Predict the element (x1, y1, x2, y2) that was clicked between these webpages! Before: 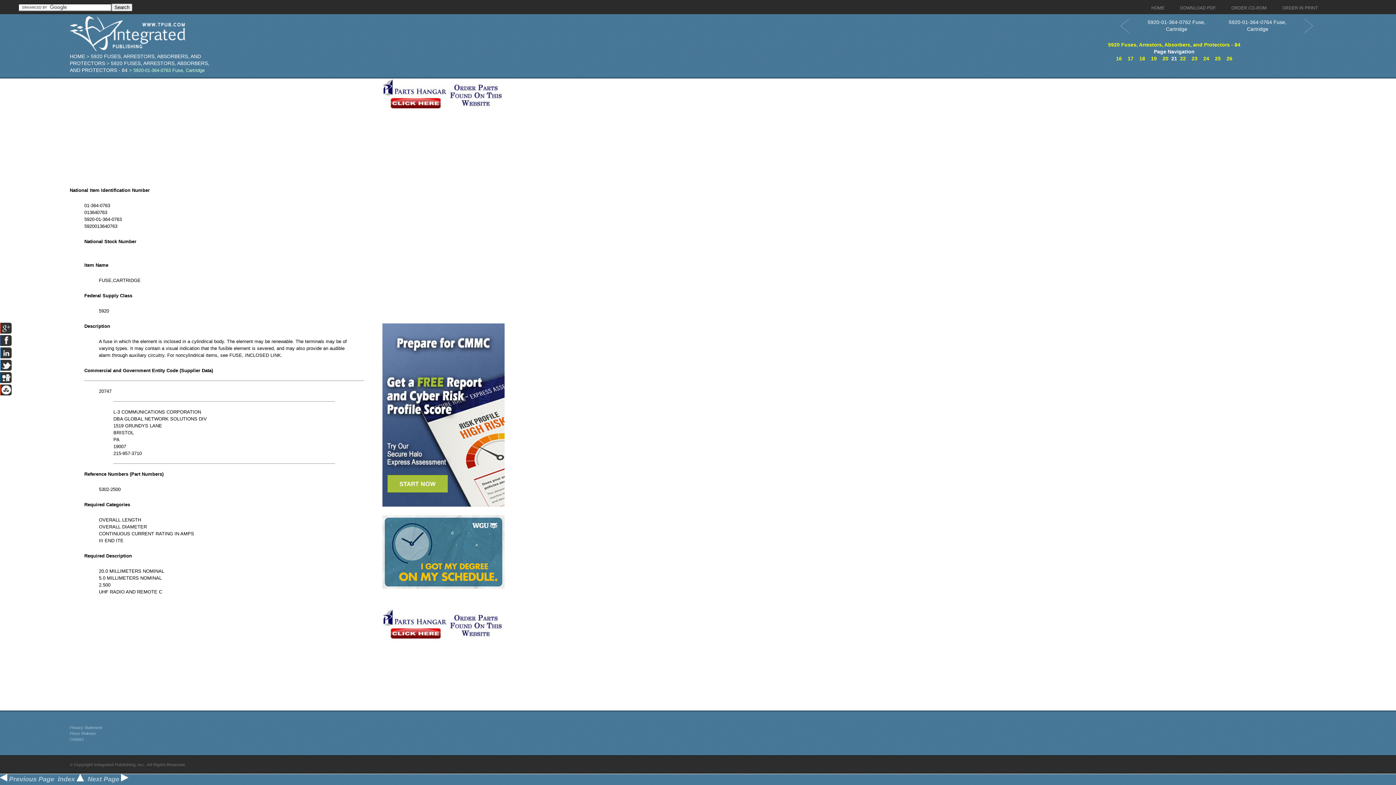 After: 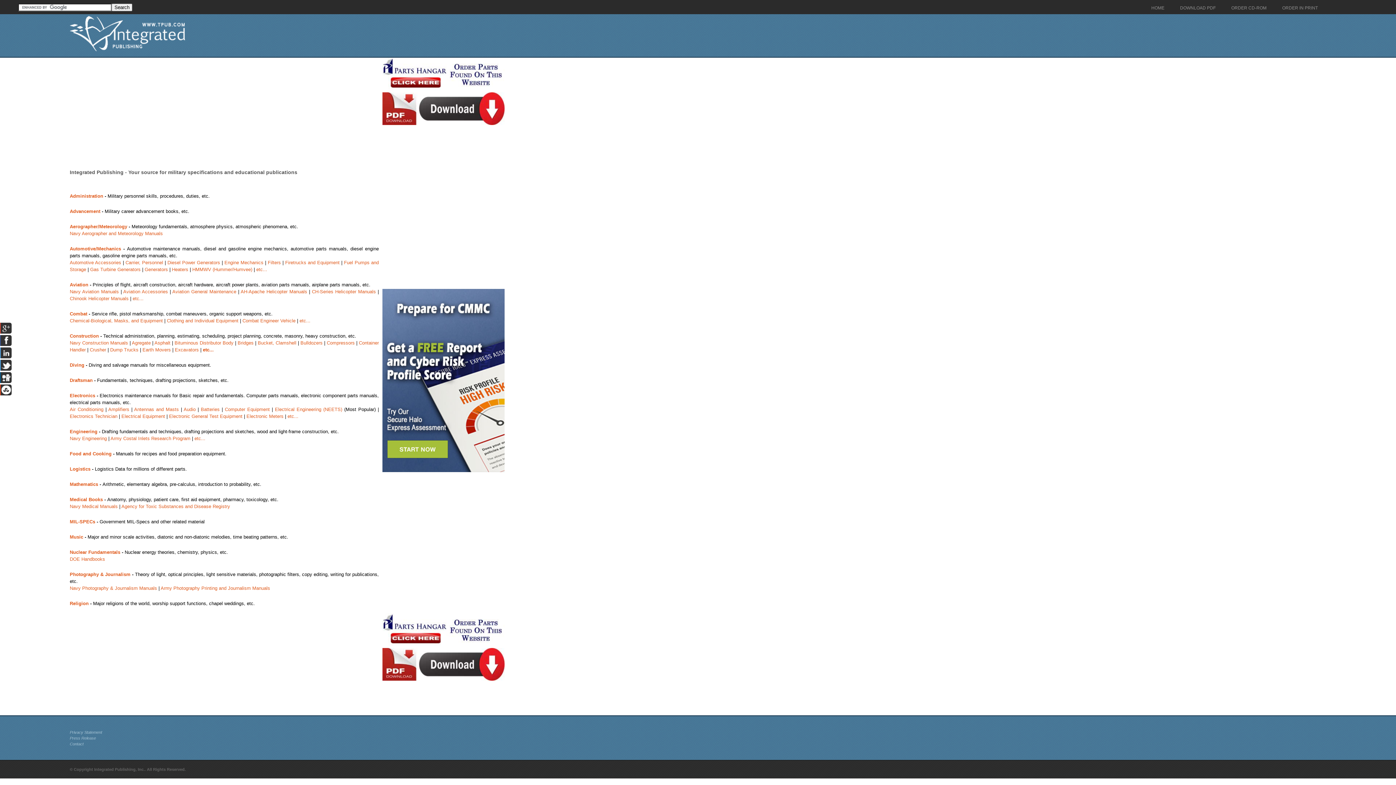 Action: bbox: (69, 46, 185, 52)